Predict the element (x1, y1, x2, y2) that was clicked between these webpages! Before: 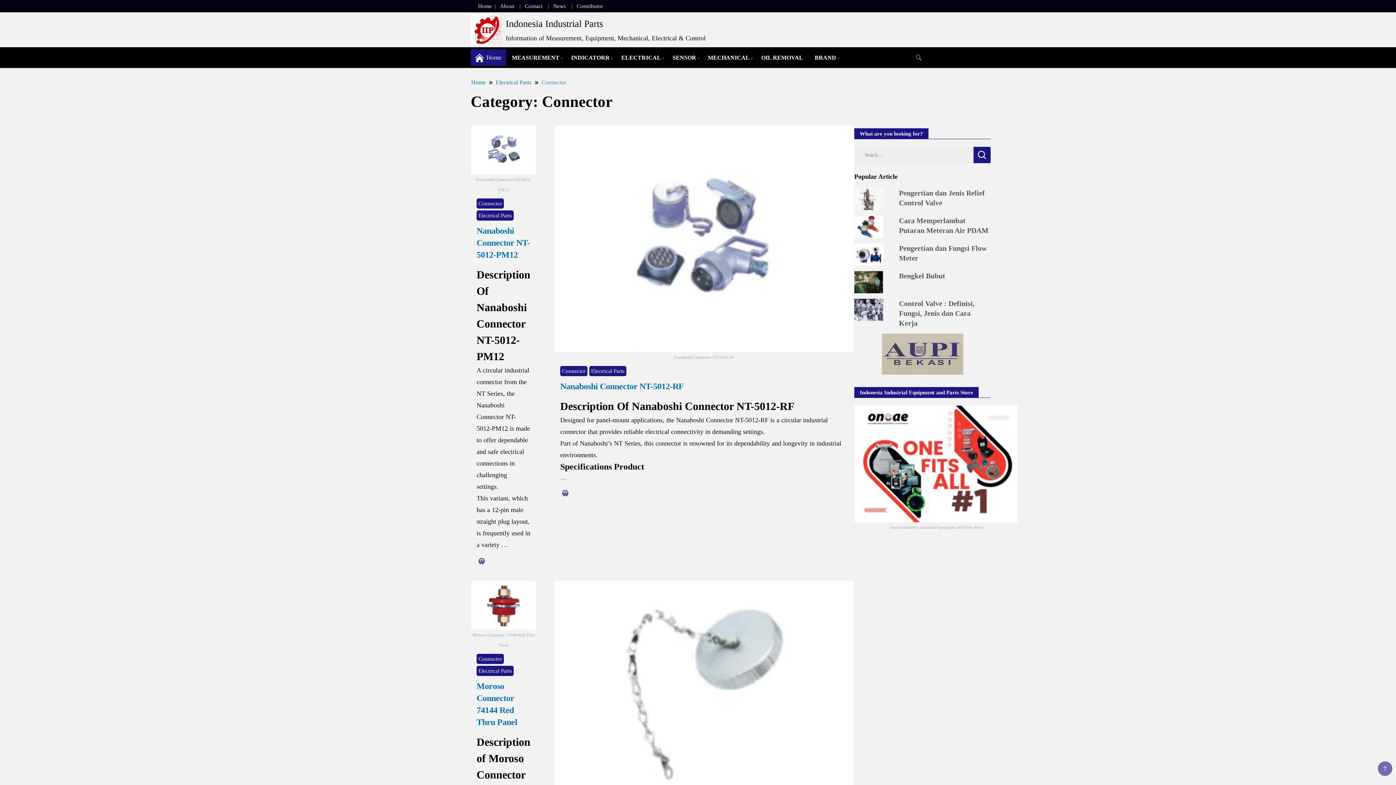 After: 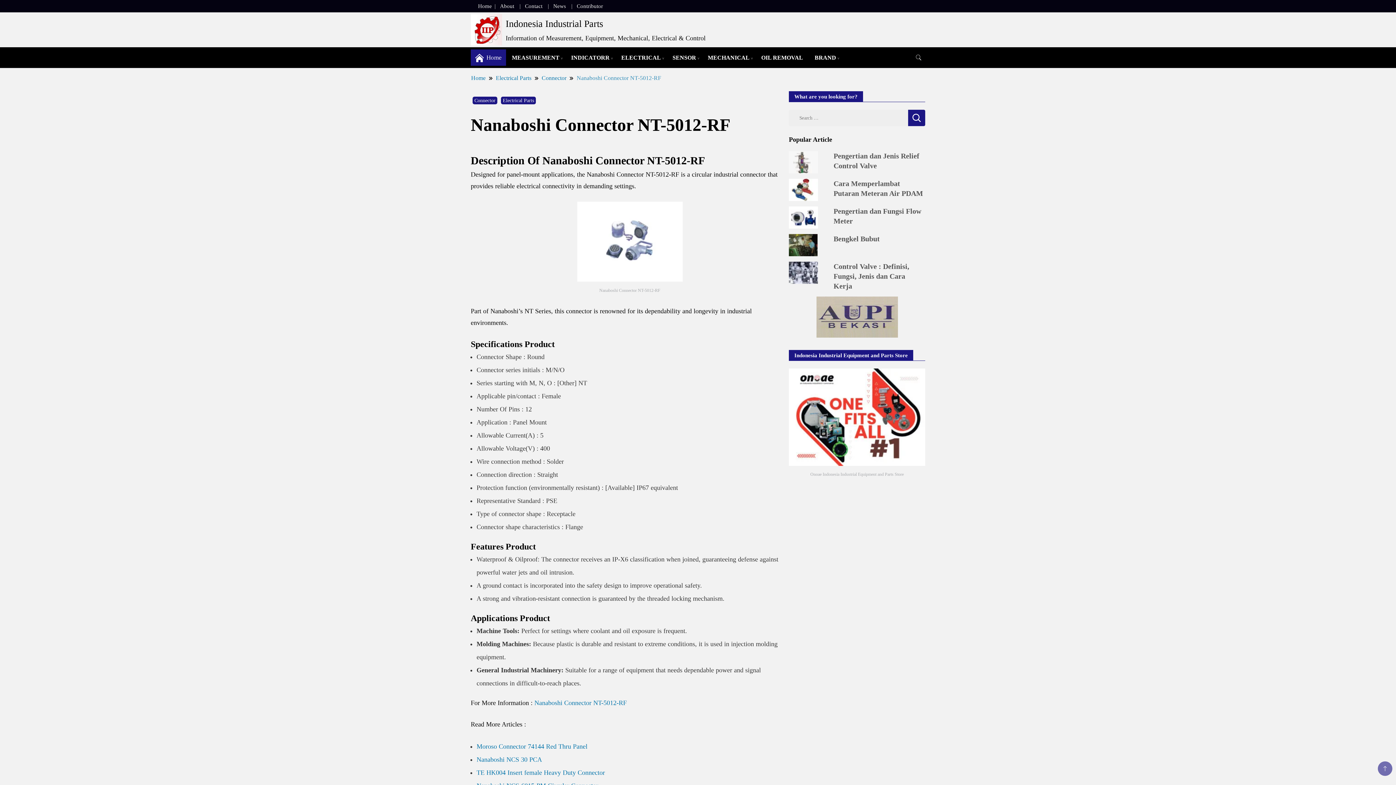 Action: label: Nanaboshi Connector NT-5012-RF bbox: (554, 126, 854, 362)